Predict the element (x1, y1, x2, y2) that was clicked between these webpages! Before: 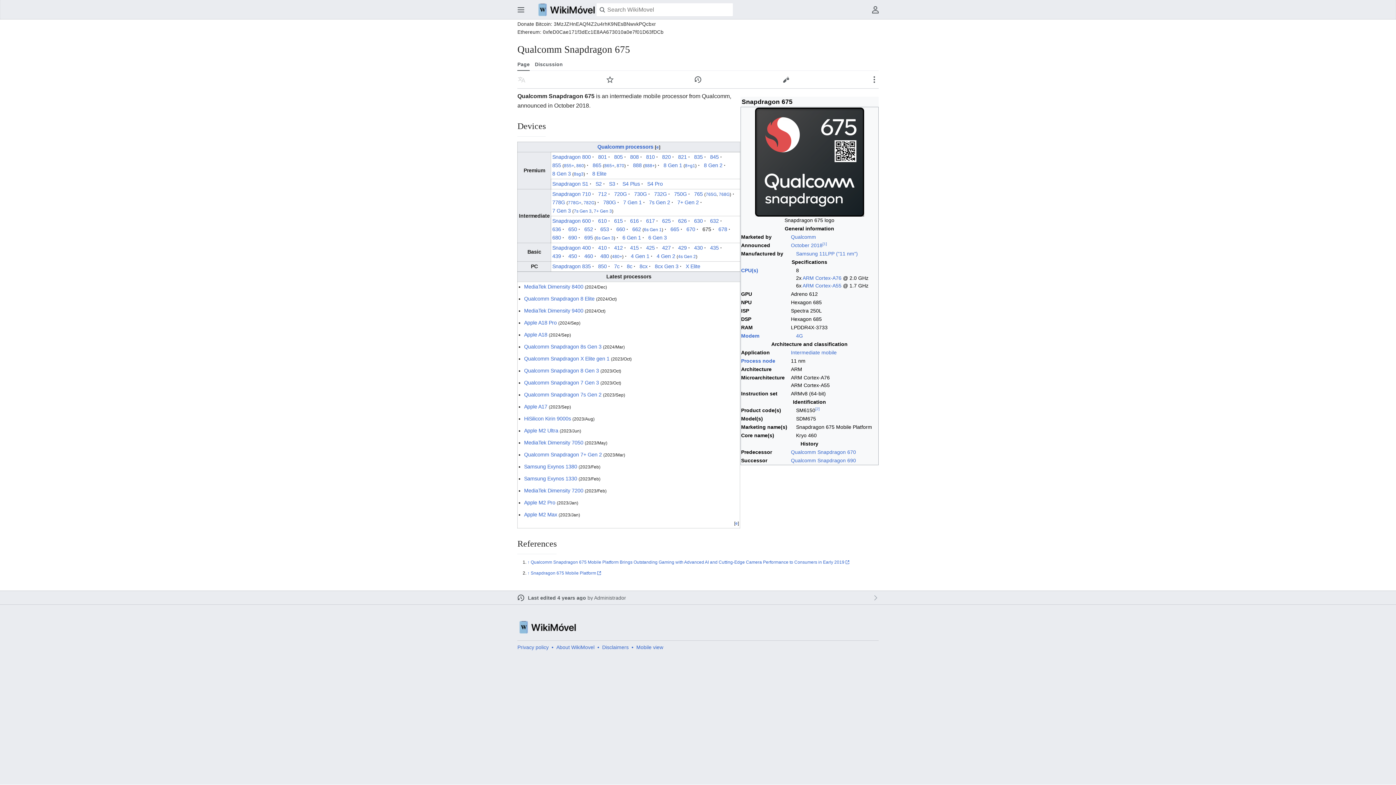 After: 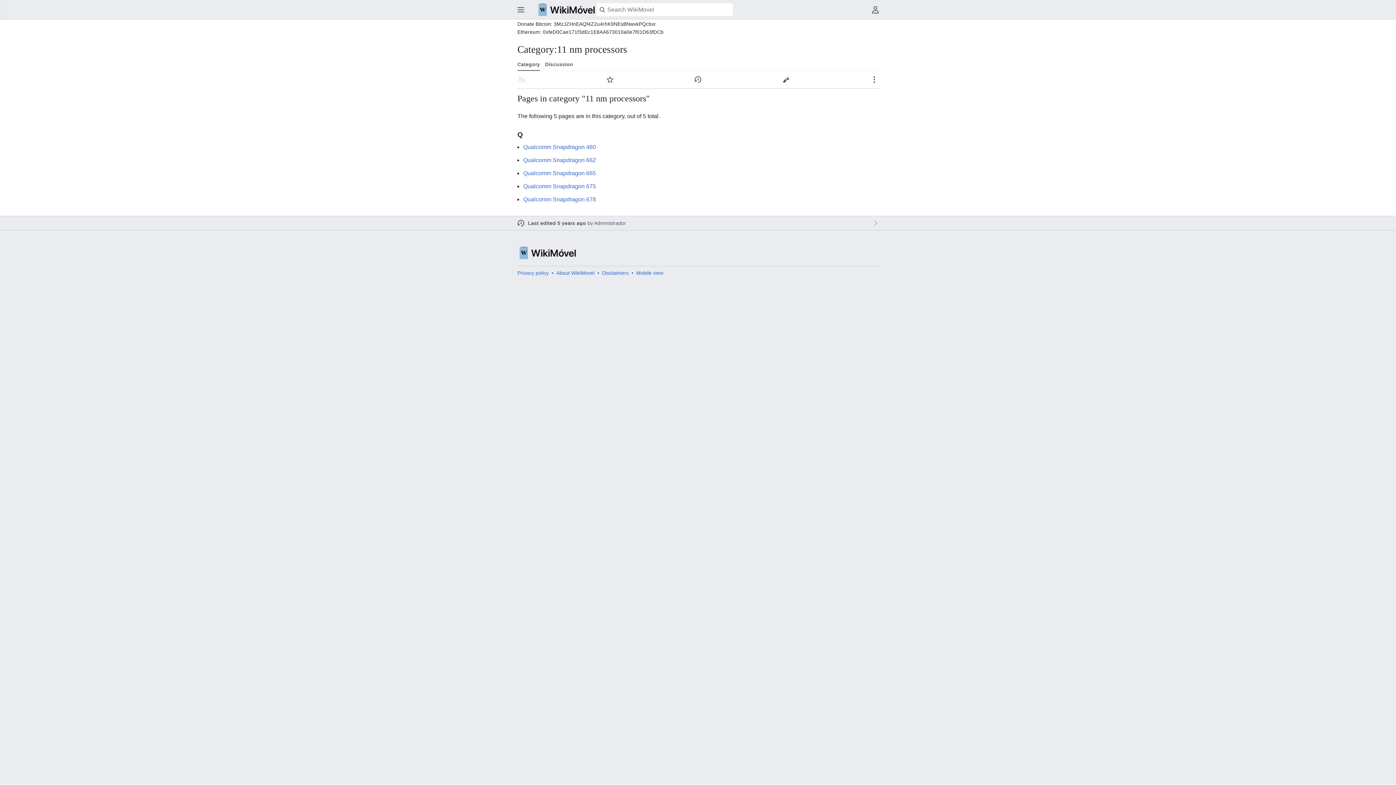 Action: bbox: (796, 250, 858, 256) label: Samsung 11LPP ("11 nm")